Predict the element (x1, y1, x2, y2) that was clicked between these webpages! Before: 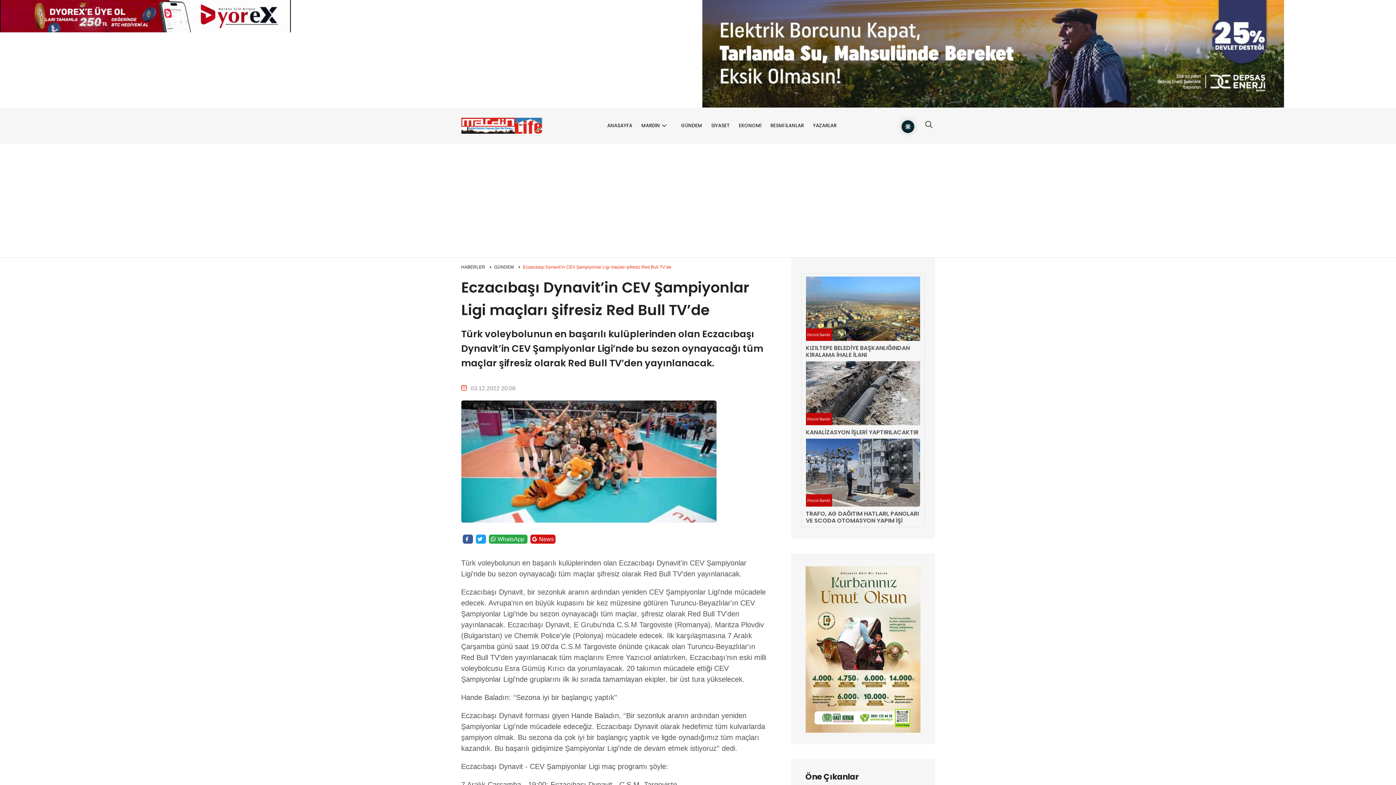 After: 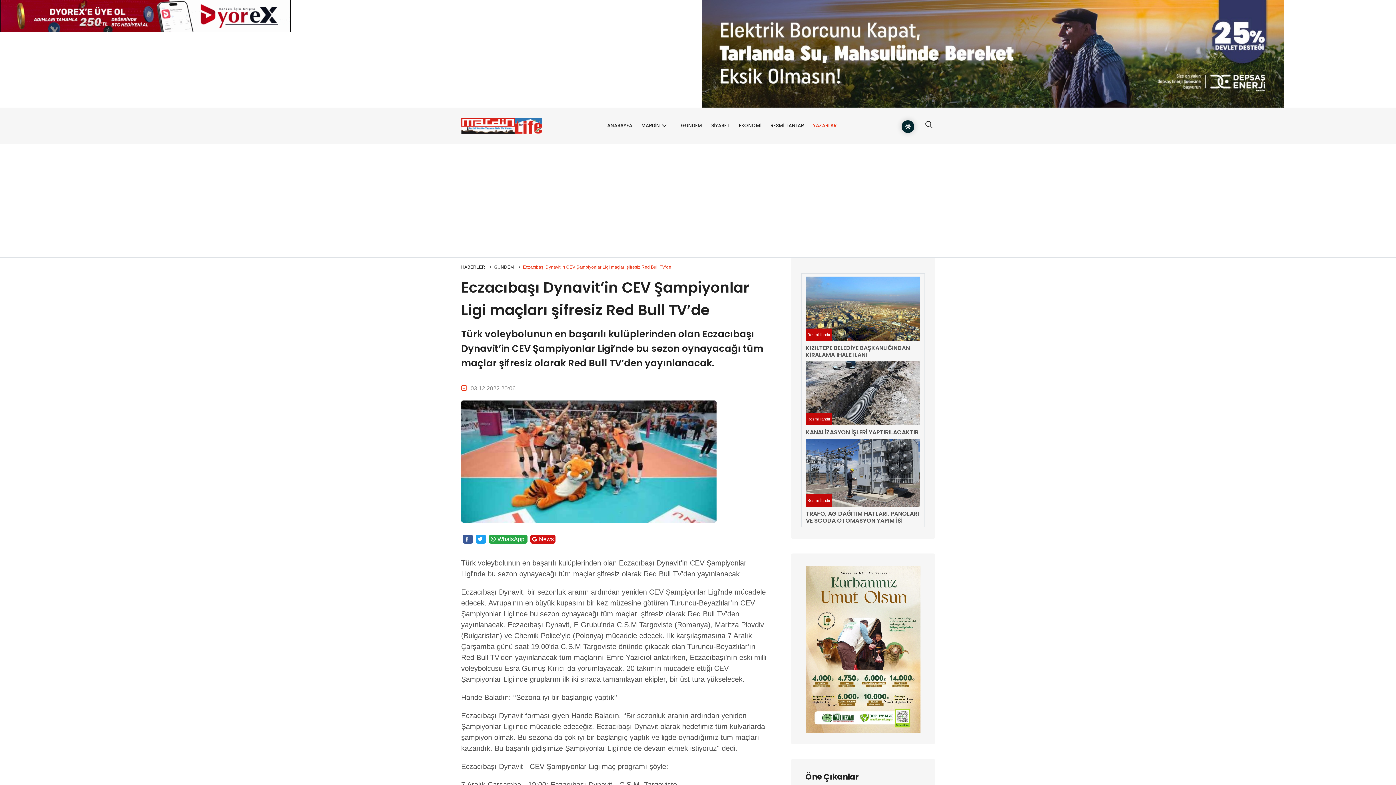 Action: bbox: (810, 111, 836, 140) label: YAZARLAR